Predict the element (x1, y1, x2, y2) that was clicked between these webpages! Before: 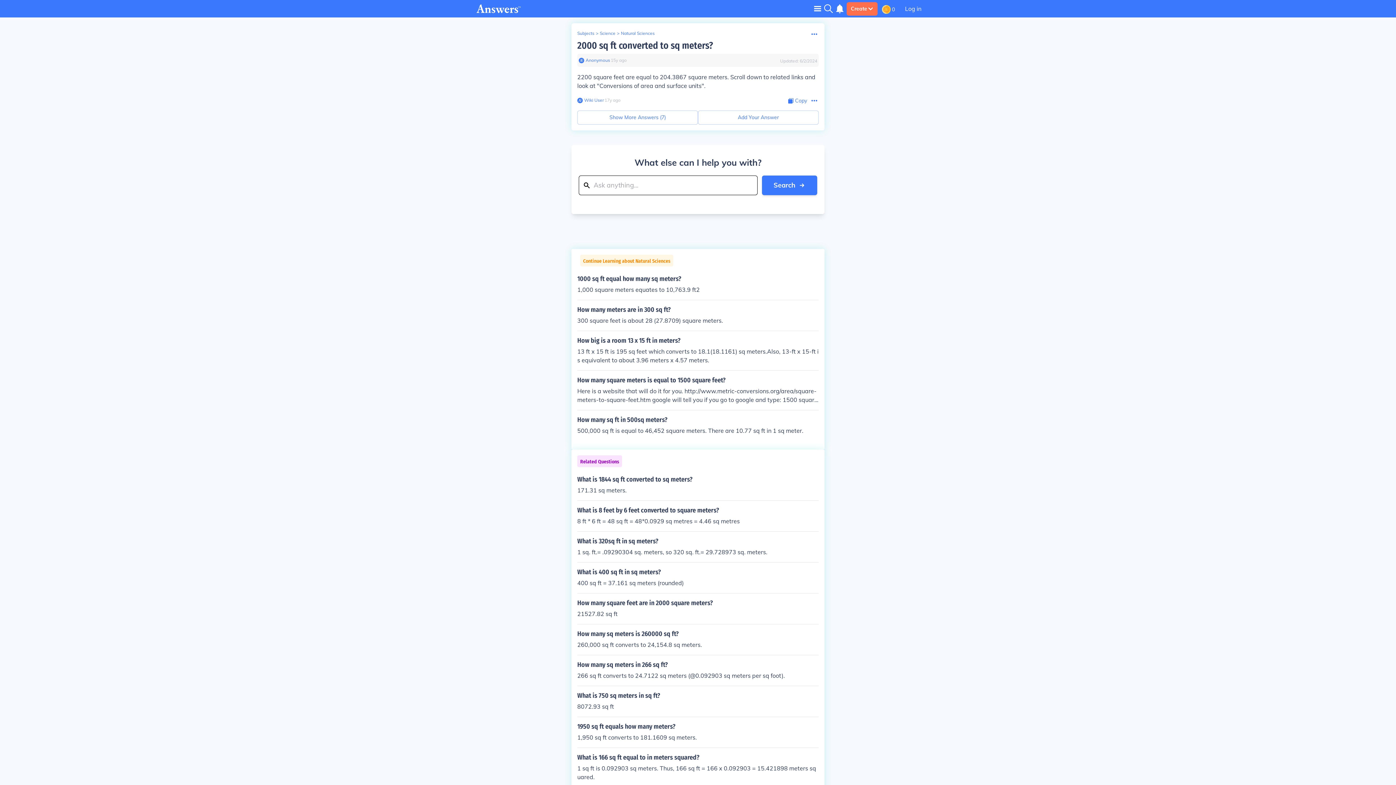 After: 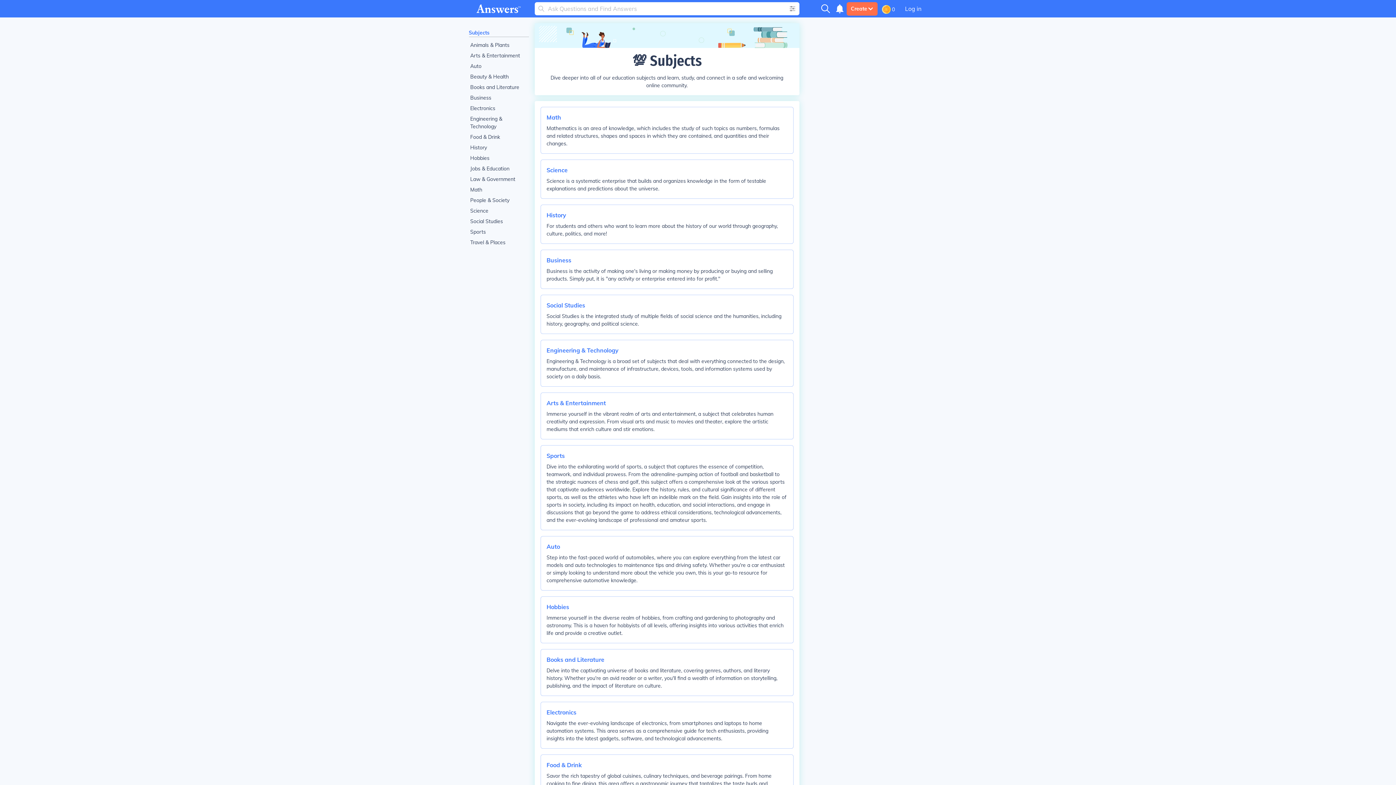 Action: label: Subjects bbox: (577, 30, 594, 36)